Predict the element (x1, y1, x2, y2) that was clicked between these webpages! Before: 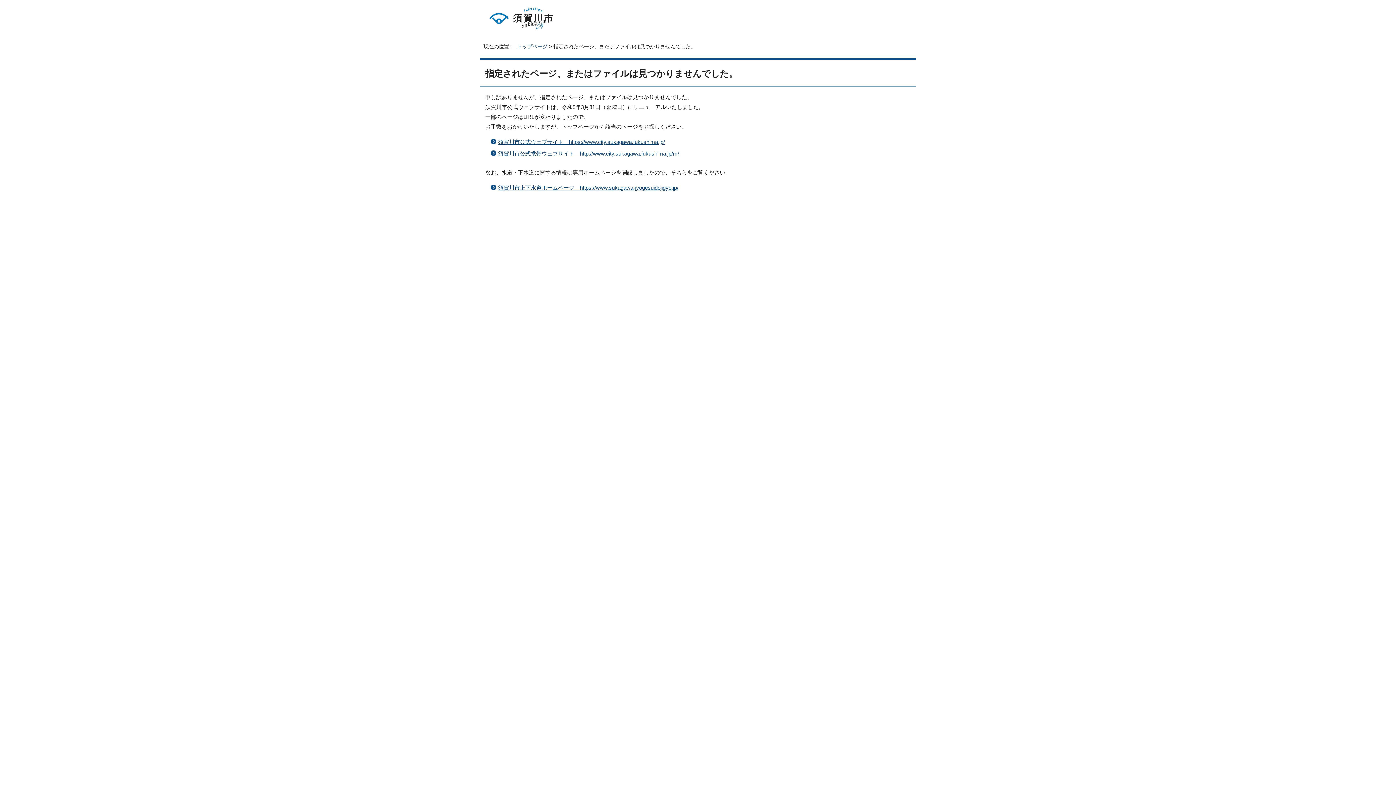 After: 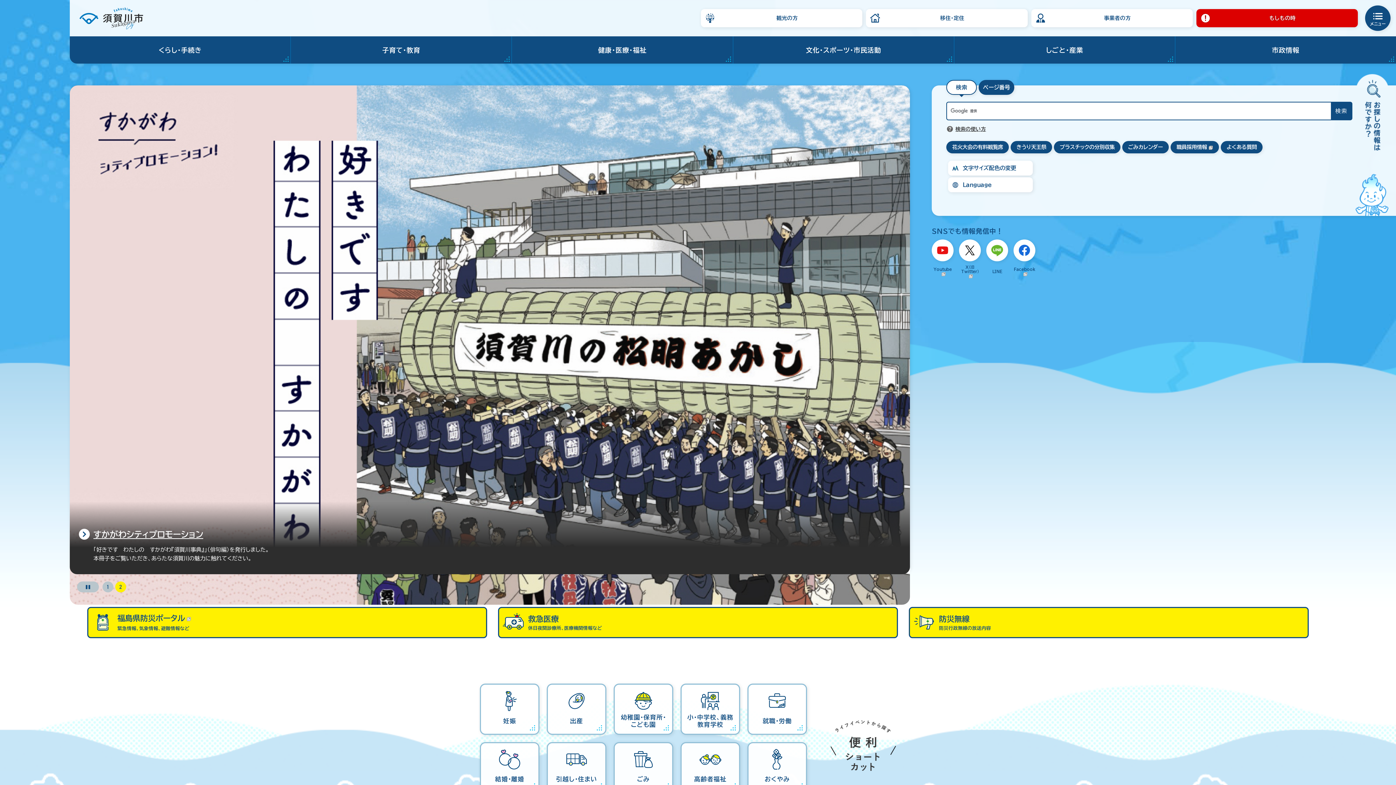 Action: bbox: (517, 43, 547, 49) label: トップページ